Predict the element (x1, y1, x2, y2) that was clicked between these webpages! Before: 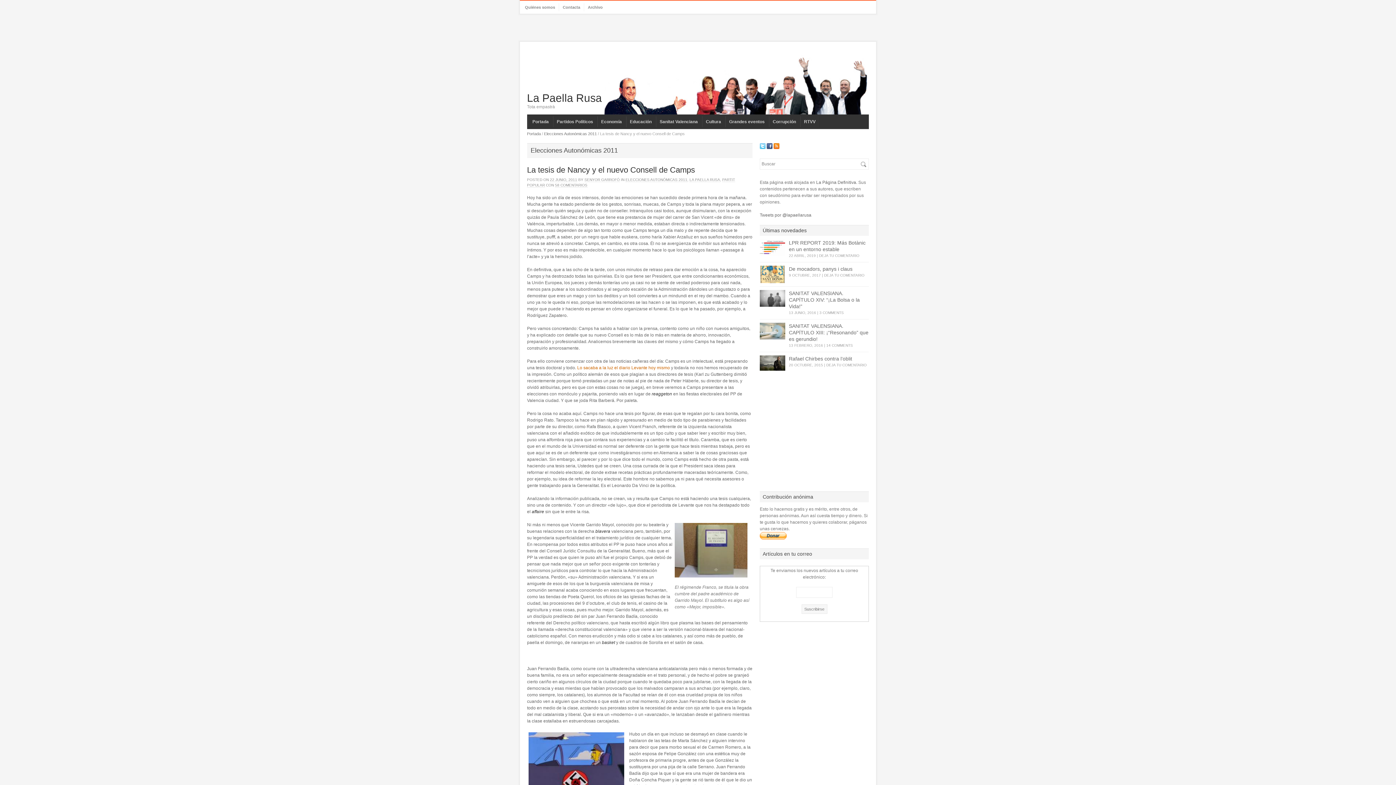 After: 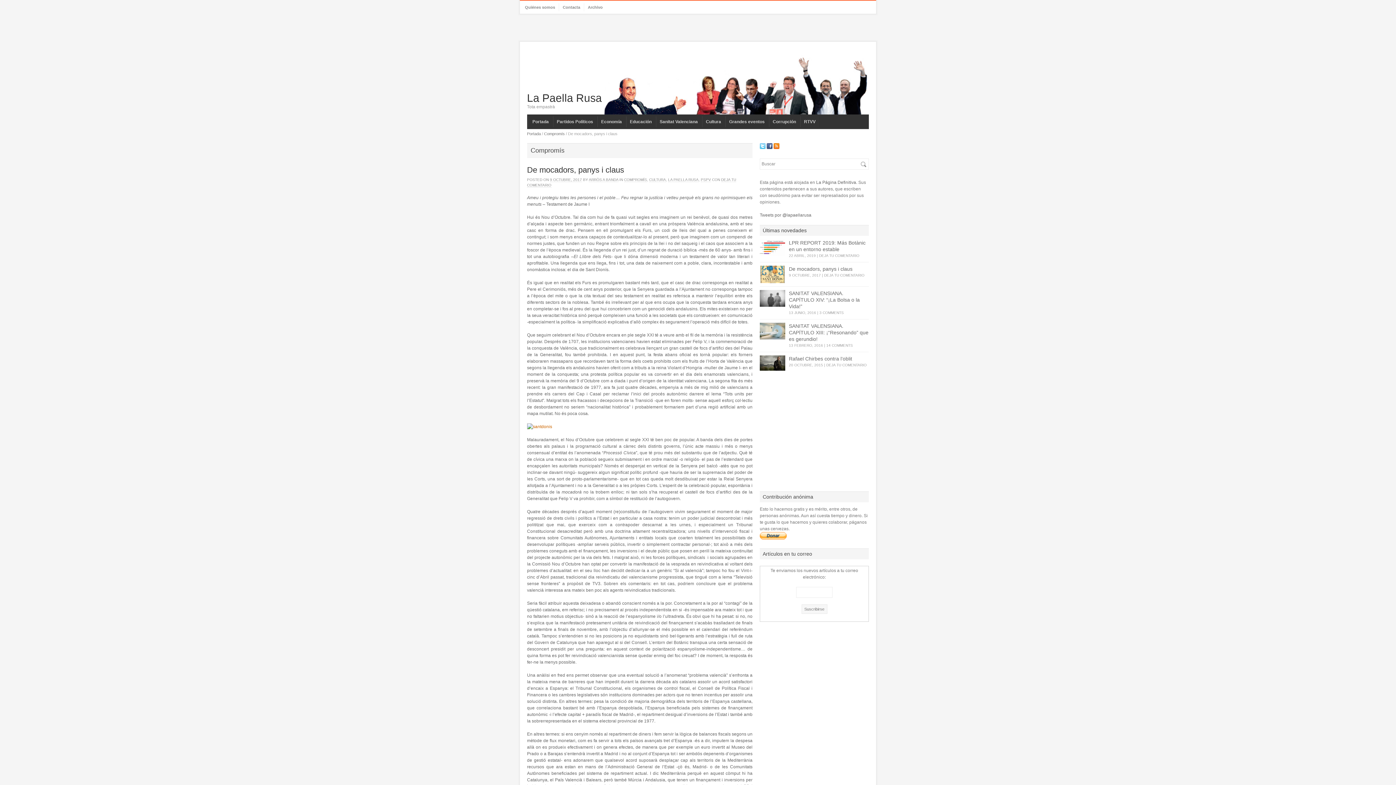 Action: bbox: (760, 265, 785, 283)